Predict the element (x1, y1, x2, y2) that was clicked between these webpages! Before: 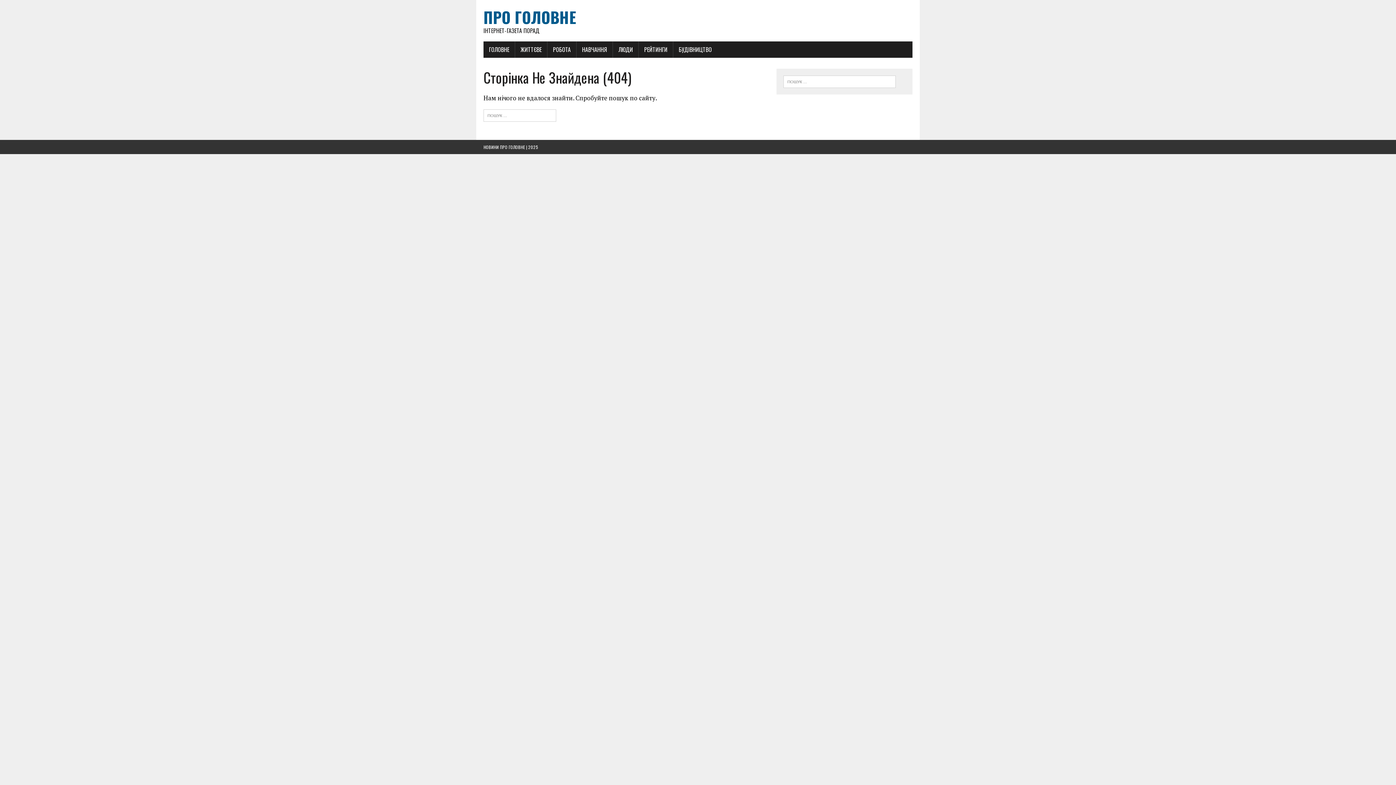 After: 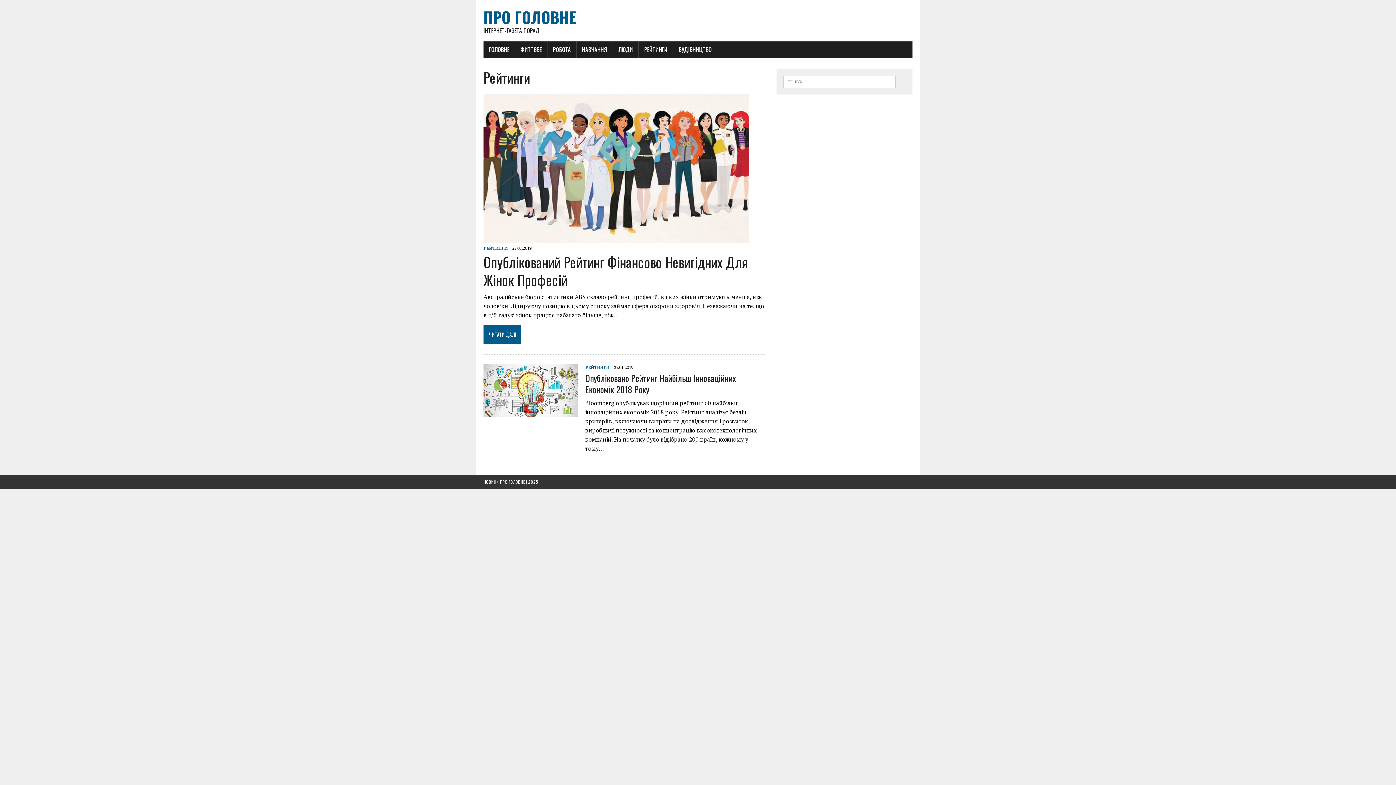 Action: bbox: (638, 41, 673, 57) label: РЕЙТИНГИ